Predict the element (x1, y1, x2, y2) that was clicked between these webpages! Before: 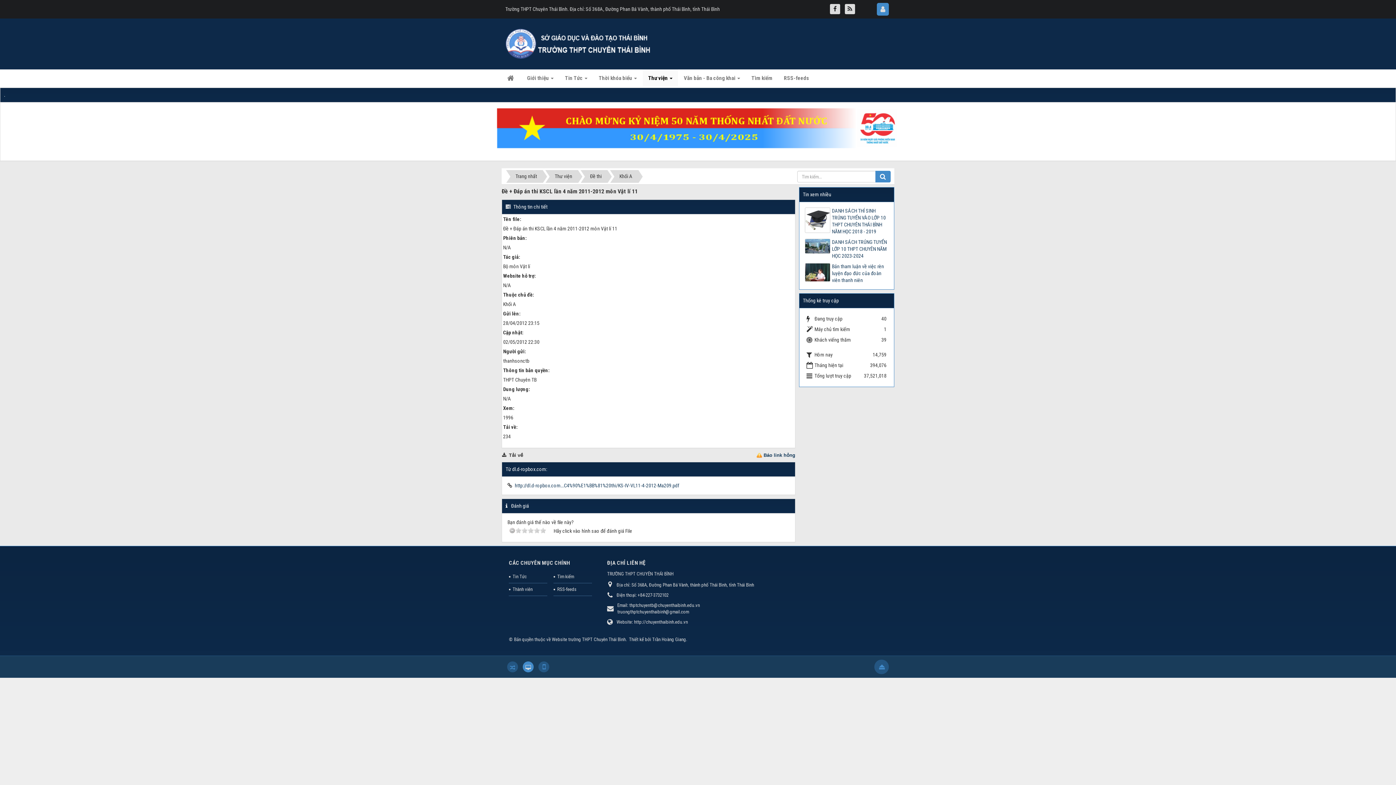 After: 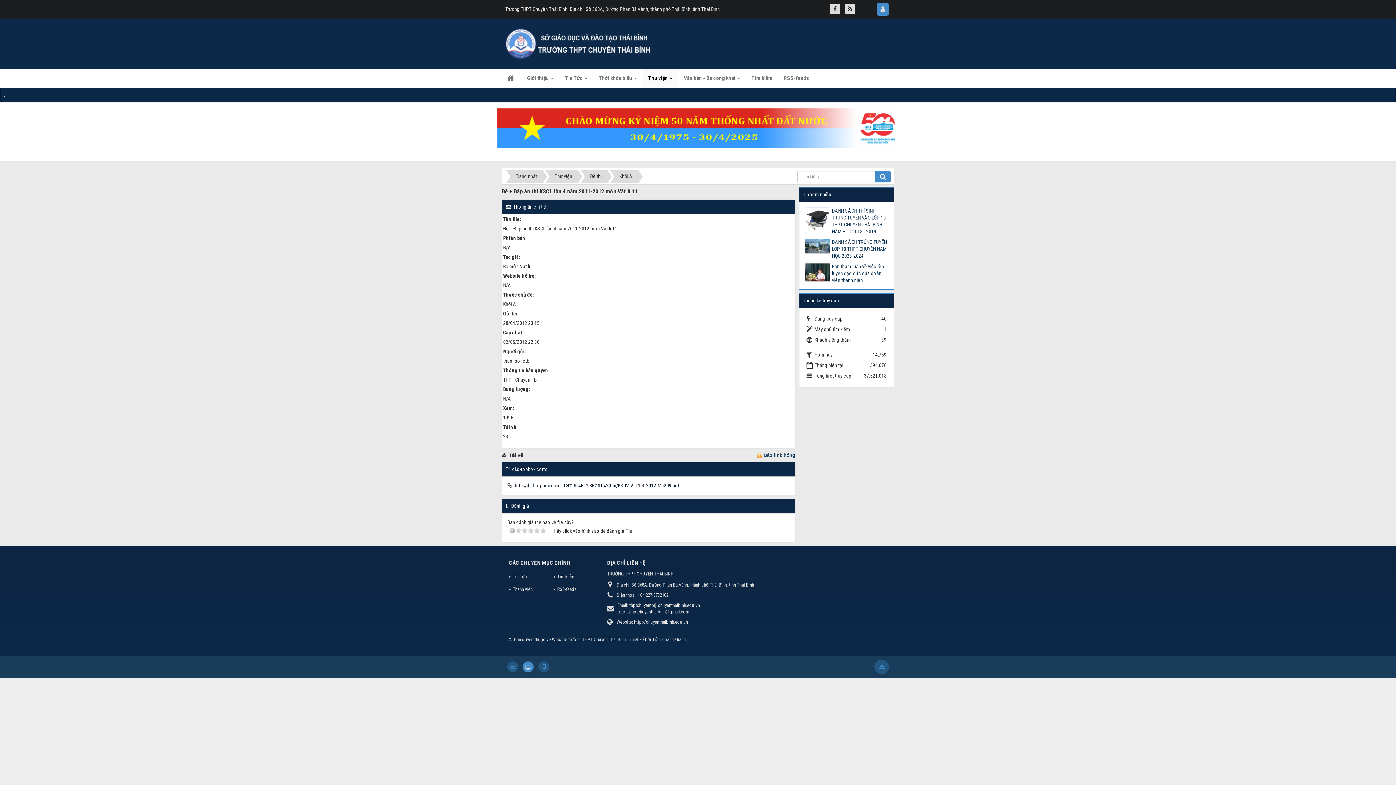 Action: label: http://dl.d-ropbox.com...C4%90%E1%BB%81%20thi/KS-IV-VL11-4-2012-Ma209.pdf bbox: (514, 482, 679, 488)